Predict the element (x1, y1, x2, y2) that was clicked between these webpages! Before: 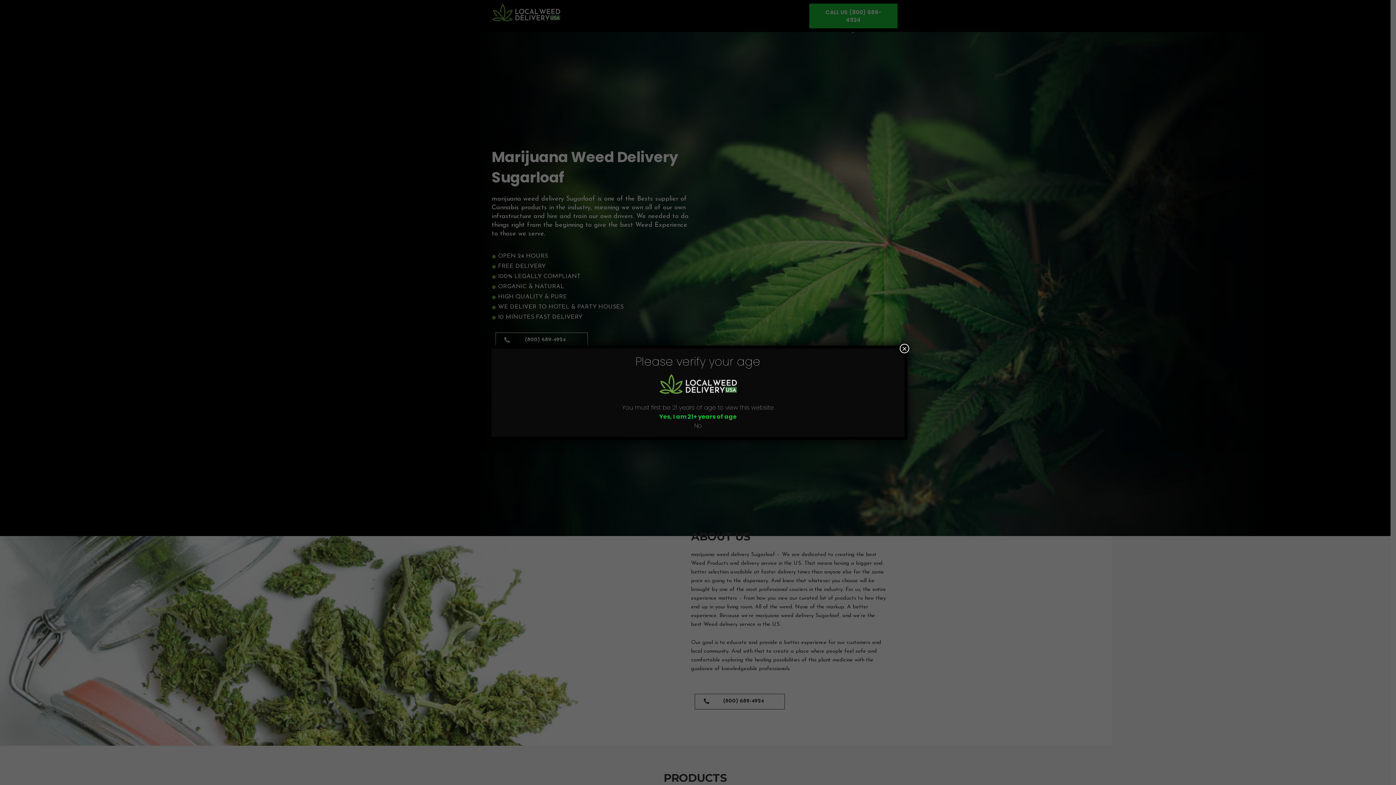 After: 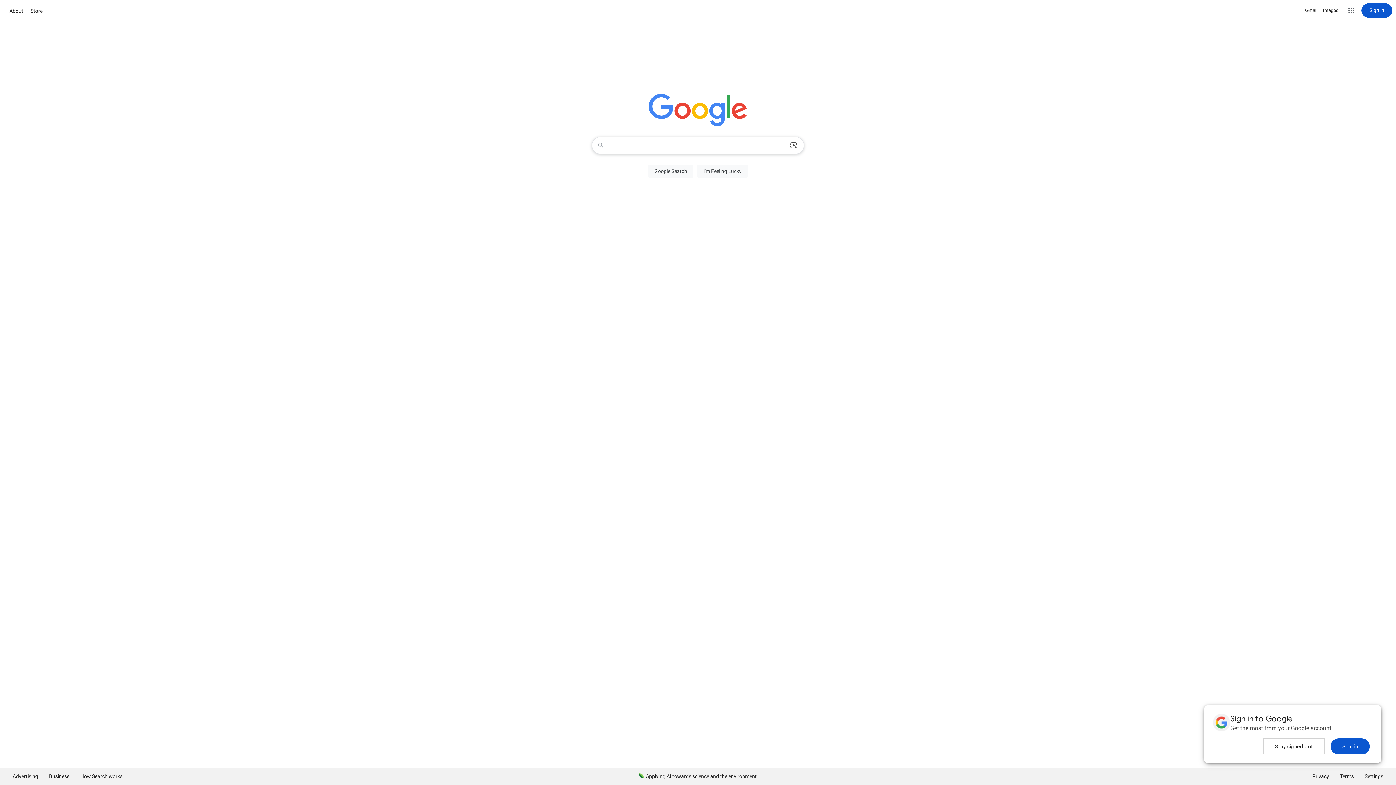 Action: label: No bbox: (694, 421, 702, 430)